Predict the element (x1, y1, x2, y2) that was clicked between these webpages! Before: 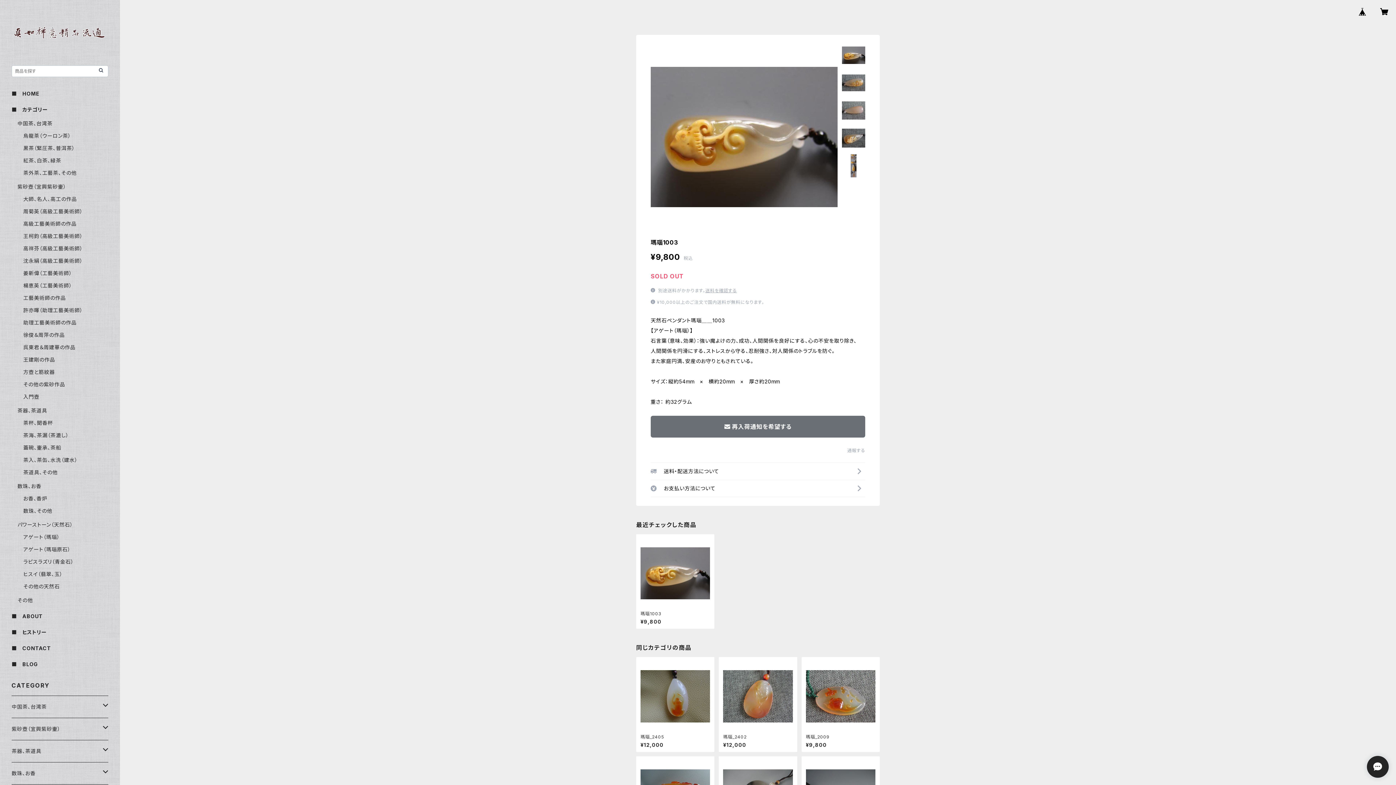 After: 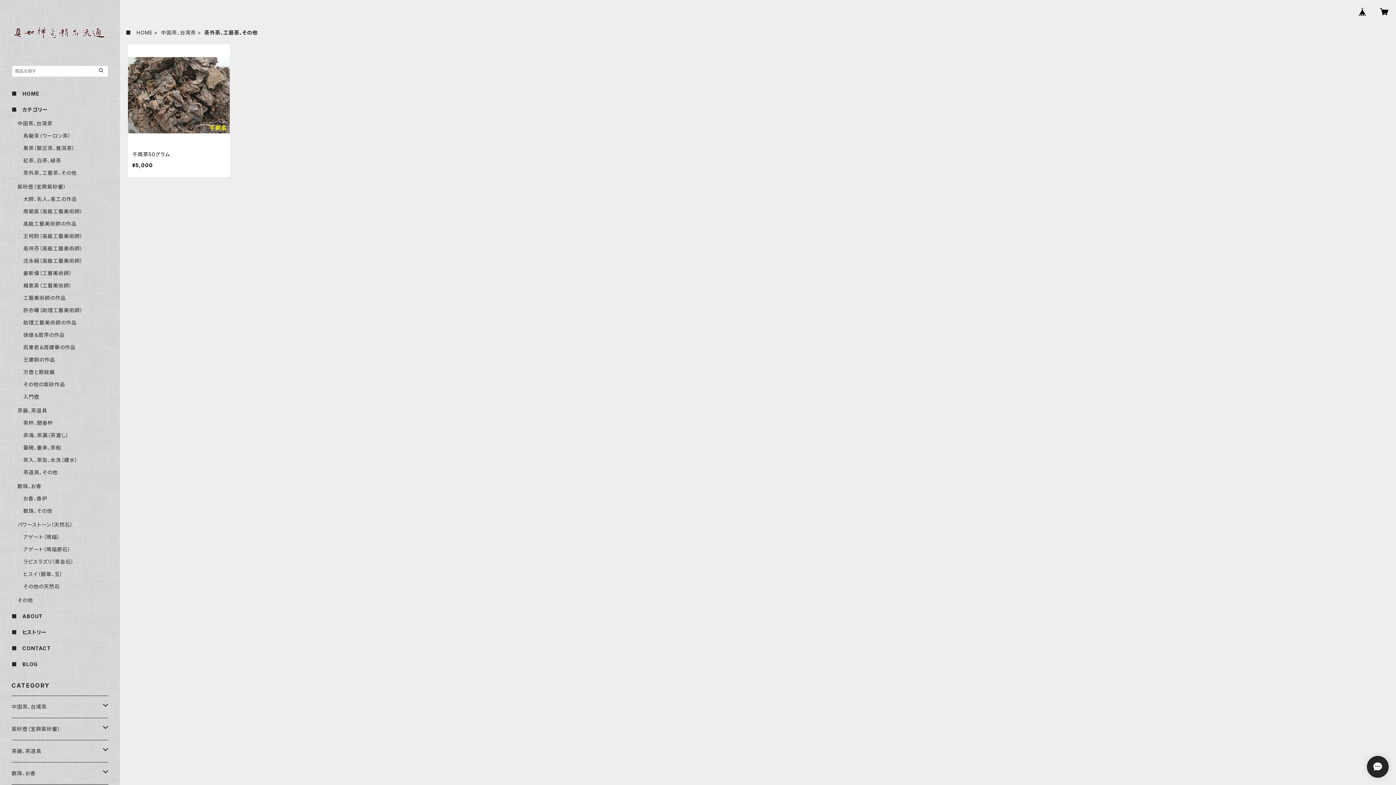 Action: bbox: (23, 169, 76, 175) label: 茶外茶、工藝茶、その他